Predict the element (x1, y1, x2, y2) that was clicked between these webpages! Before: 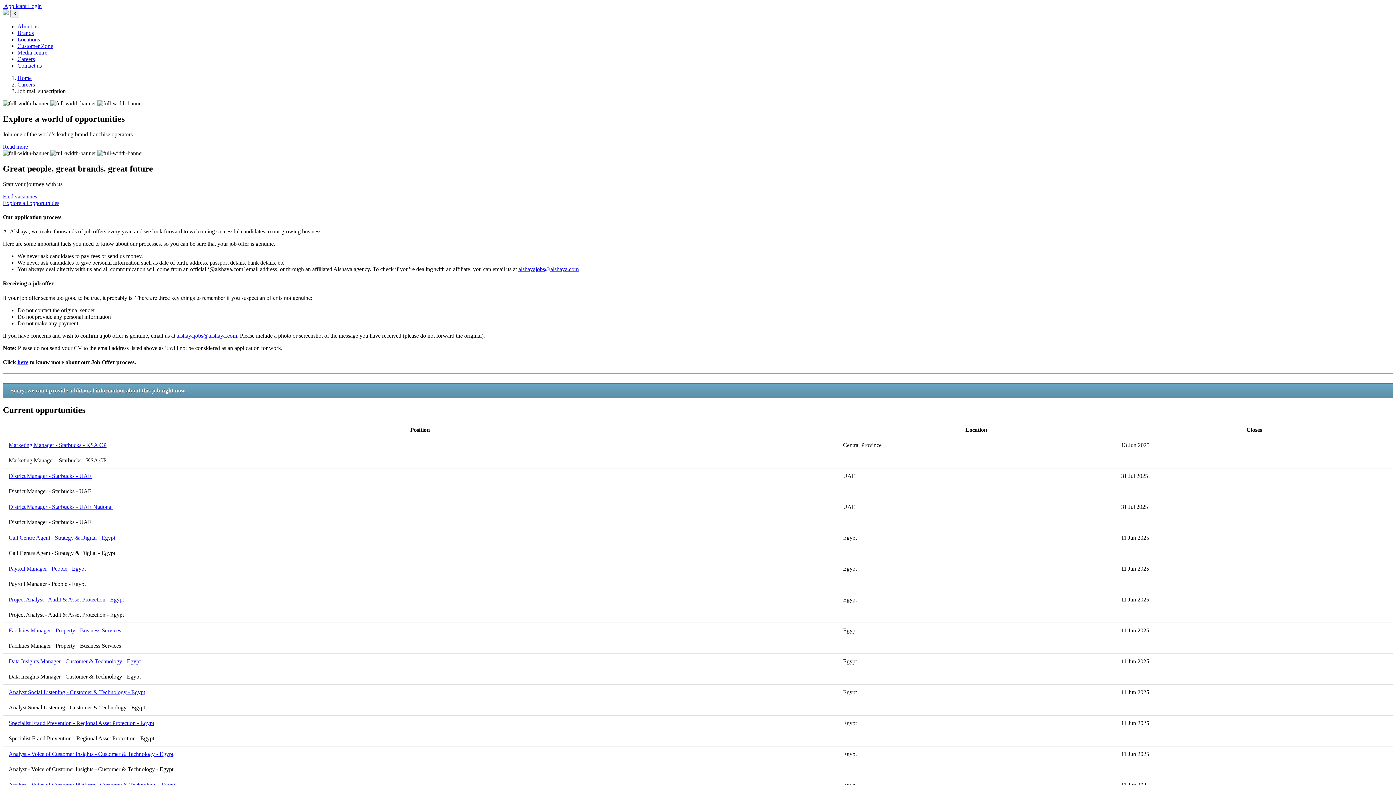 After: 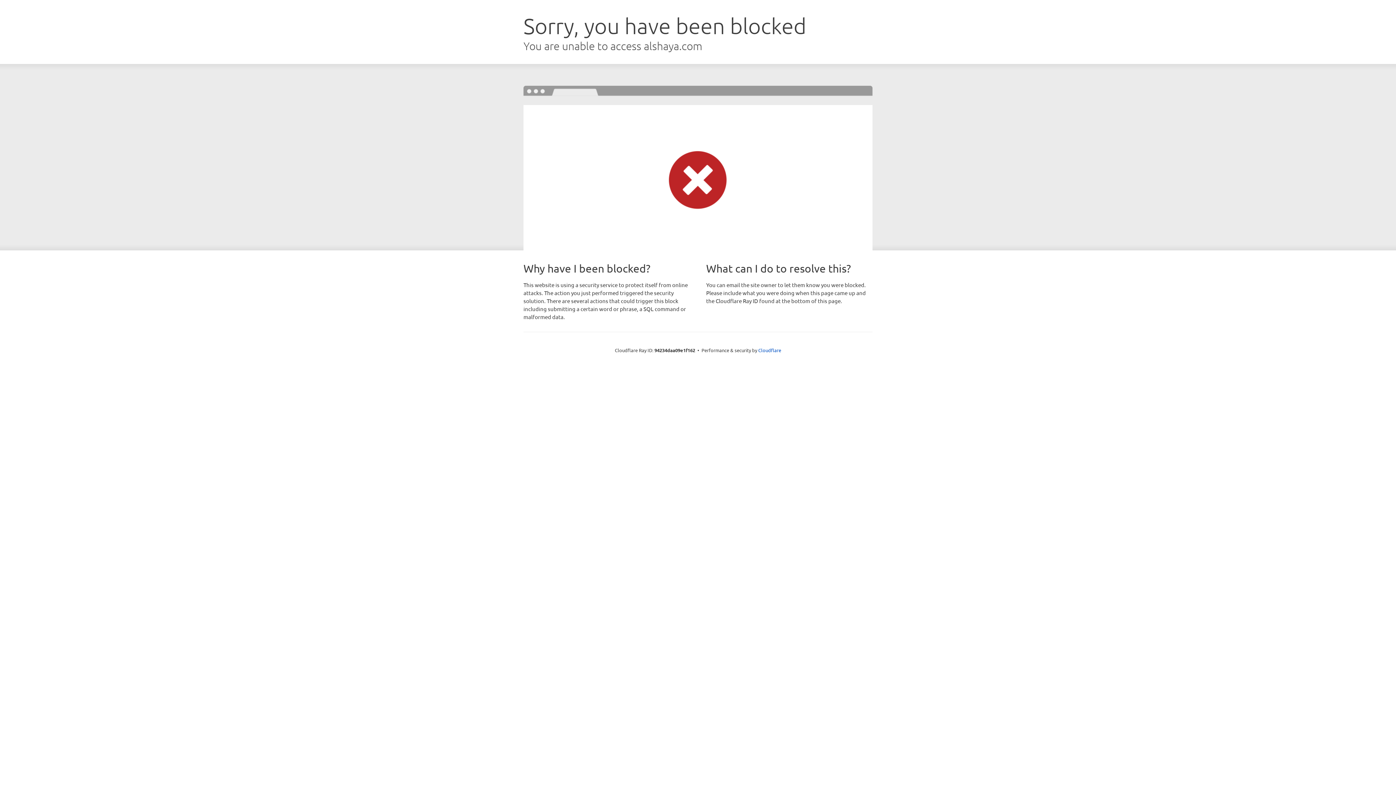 Action: label: Find vacancies bbox: (2, 193, 37, 199)